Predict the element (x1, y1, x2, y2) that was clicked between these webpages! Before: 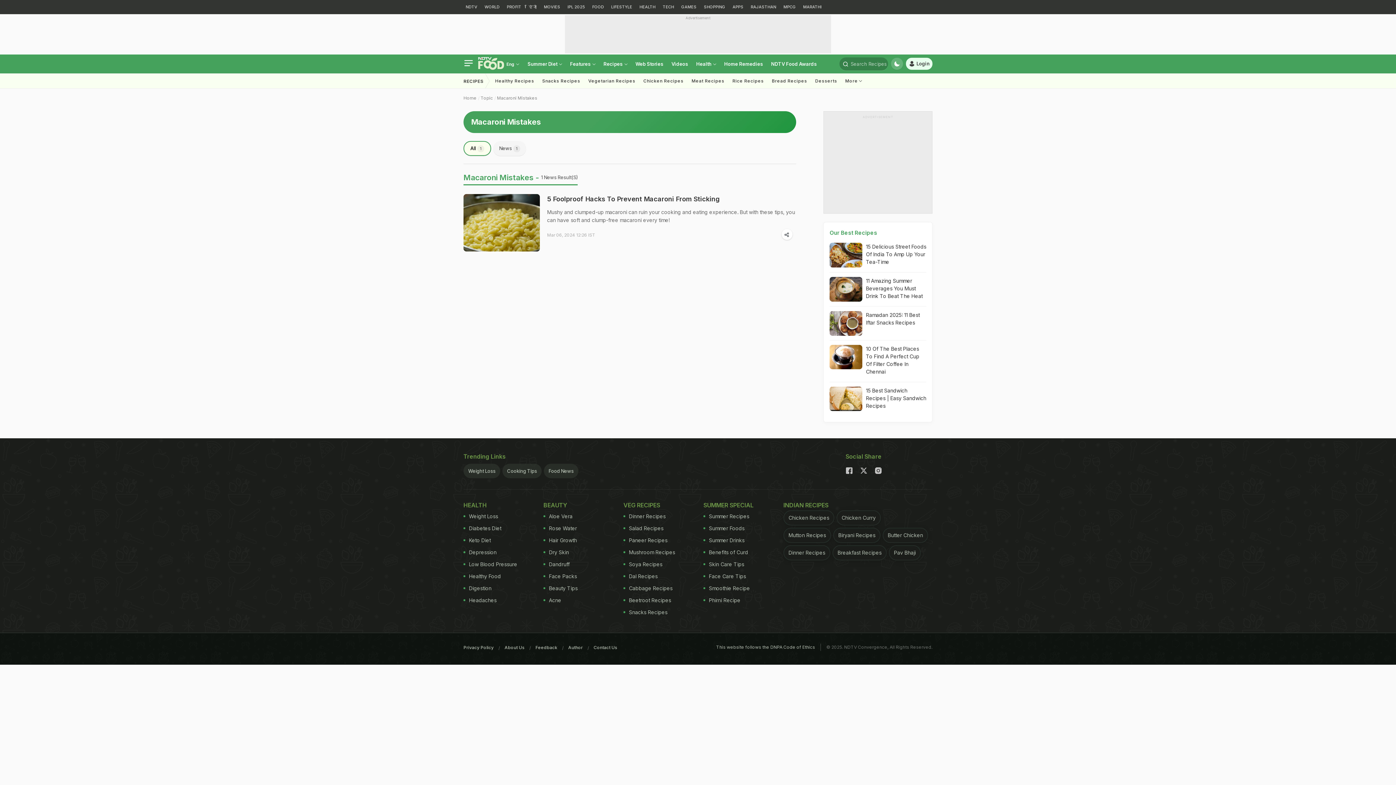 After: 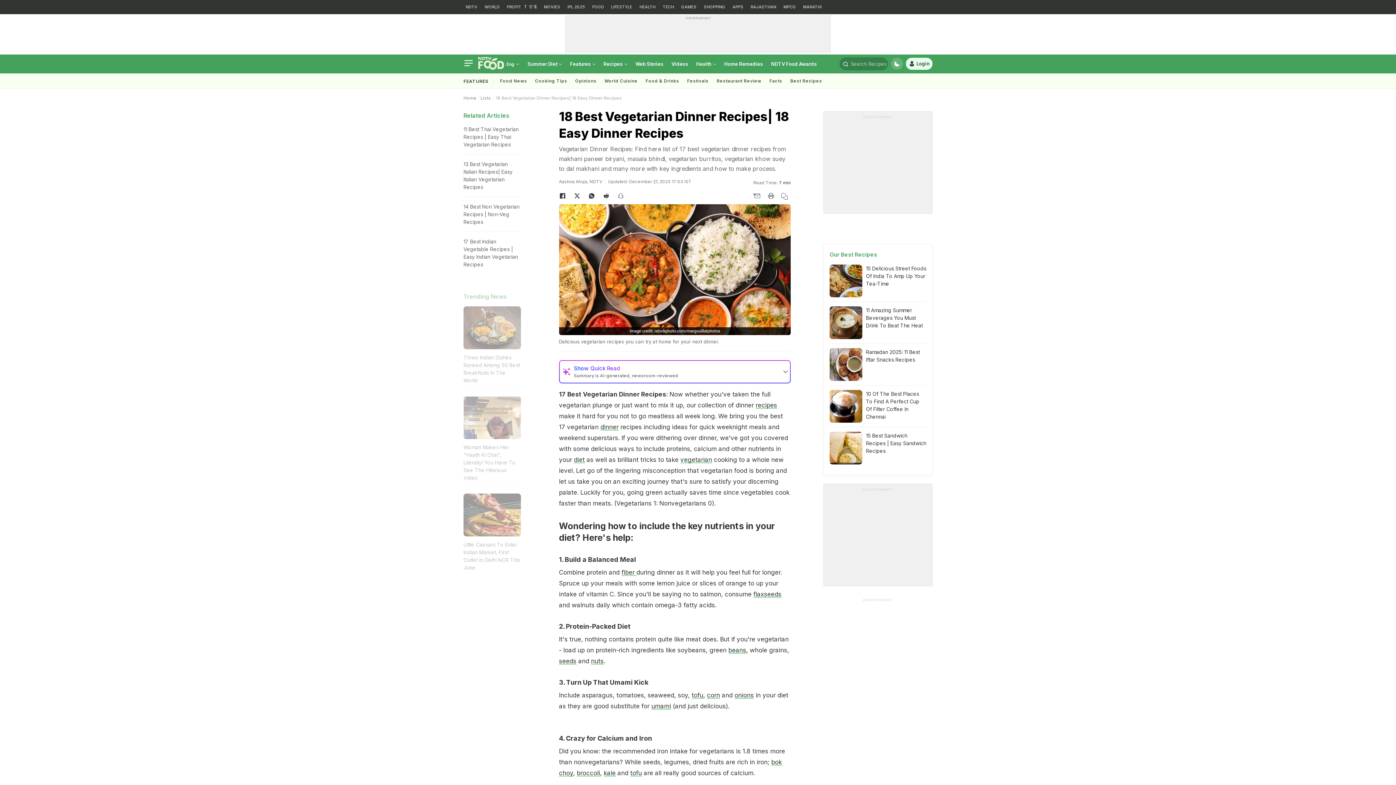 Action: bbox: (623, 510, 686, 522) label: Dinner Recipes